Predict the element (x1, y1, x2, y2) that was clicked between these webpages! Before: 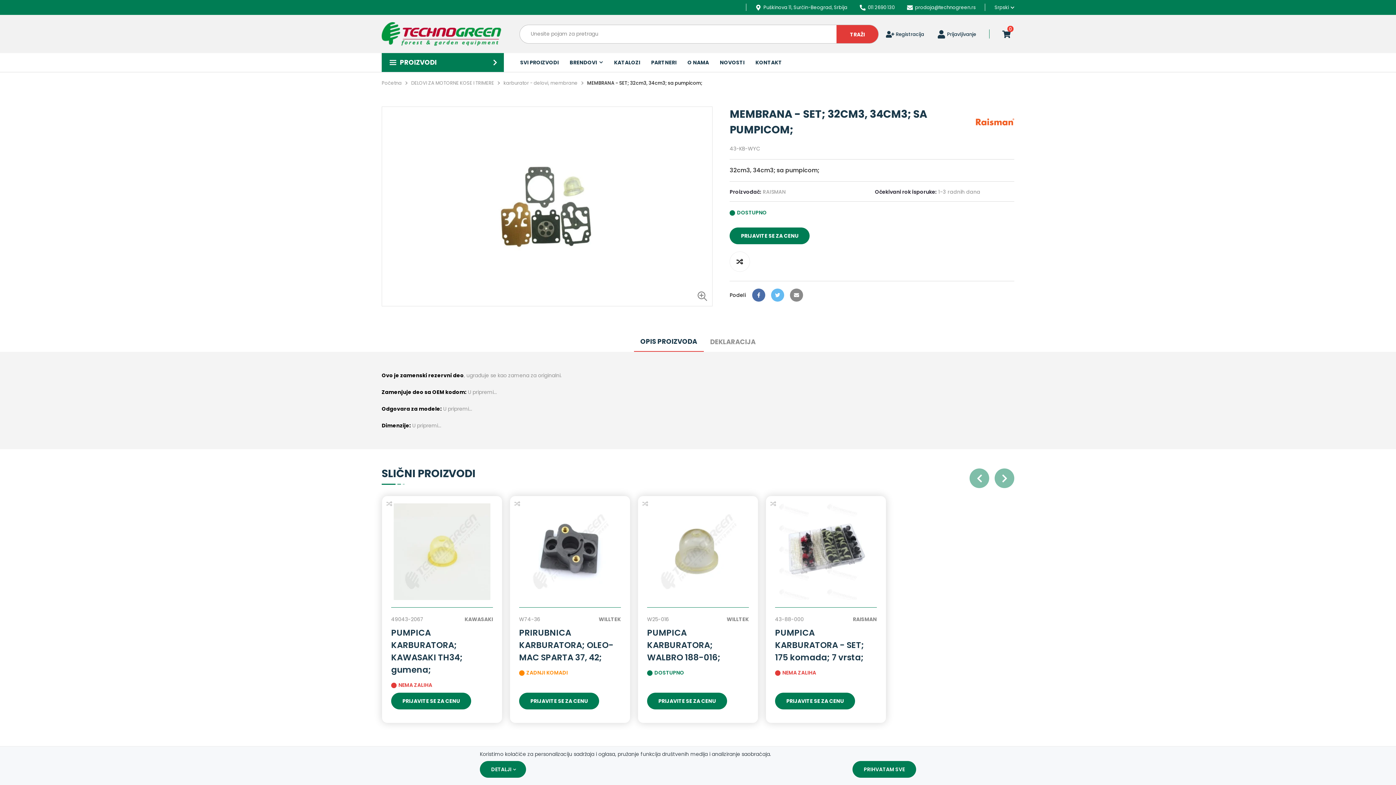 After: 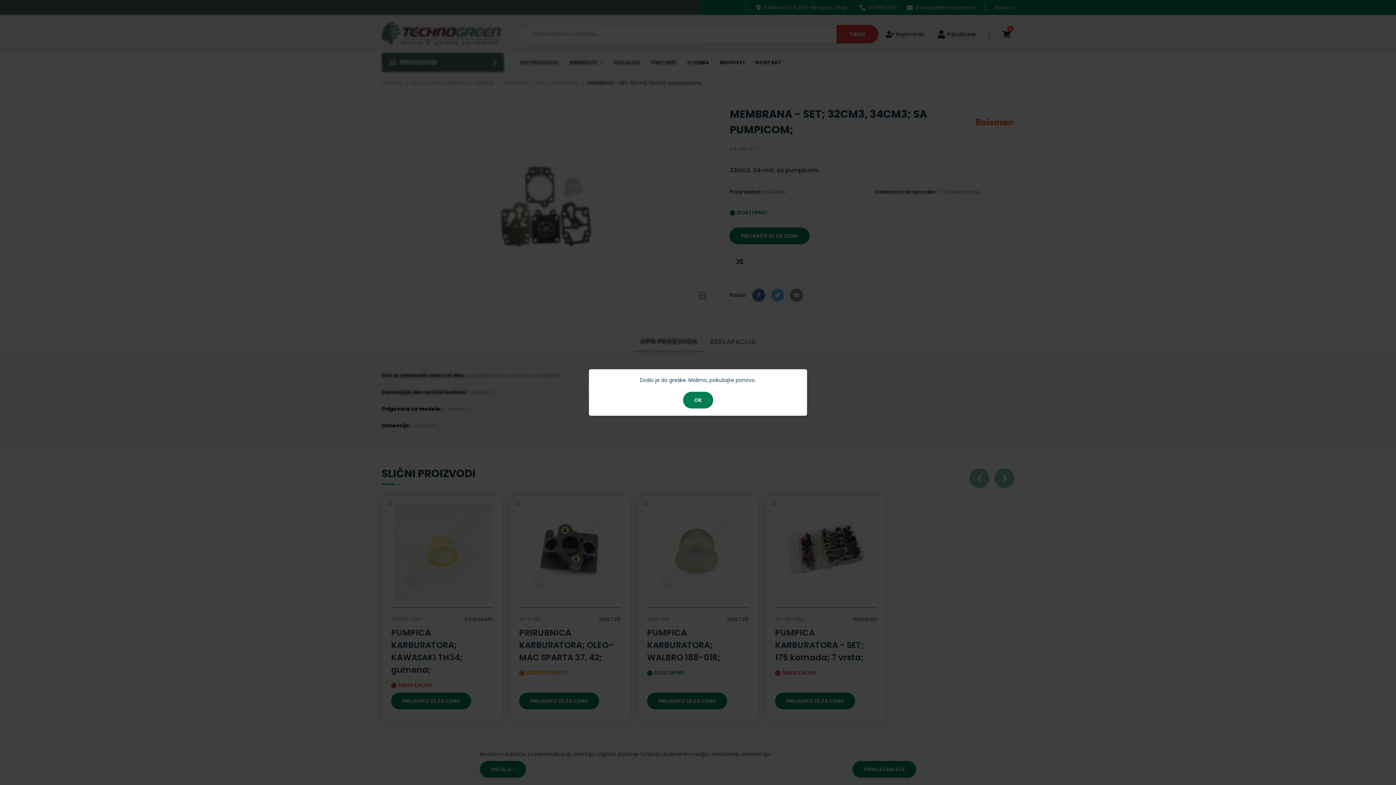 Action: bbox: (729, 227, 809, 244) label: PRIJAVITE SE ZA CENU